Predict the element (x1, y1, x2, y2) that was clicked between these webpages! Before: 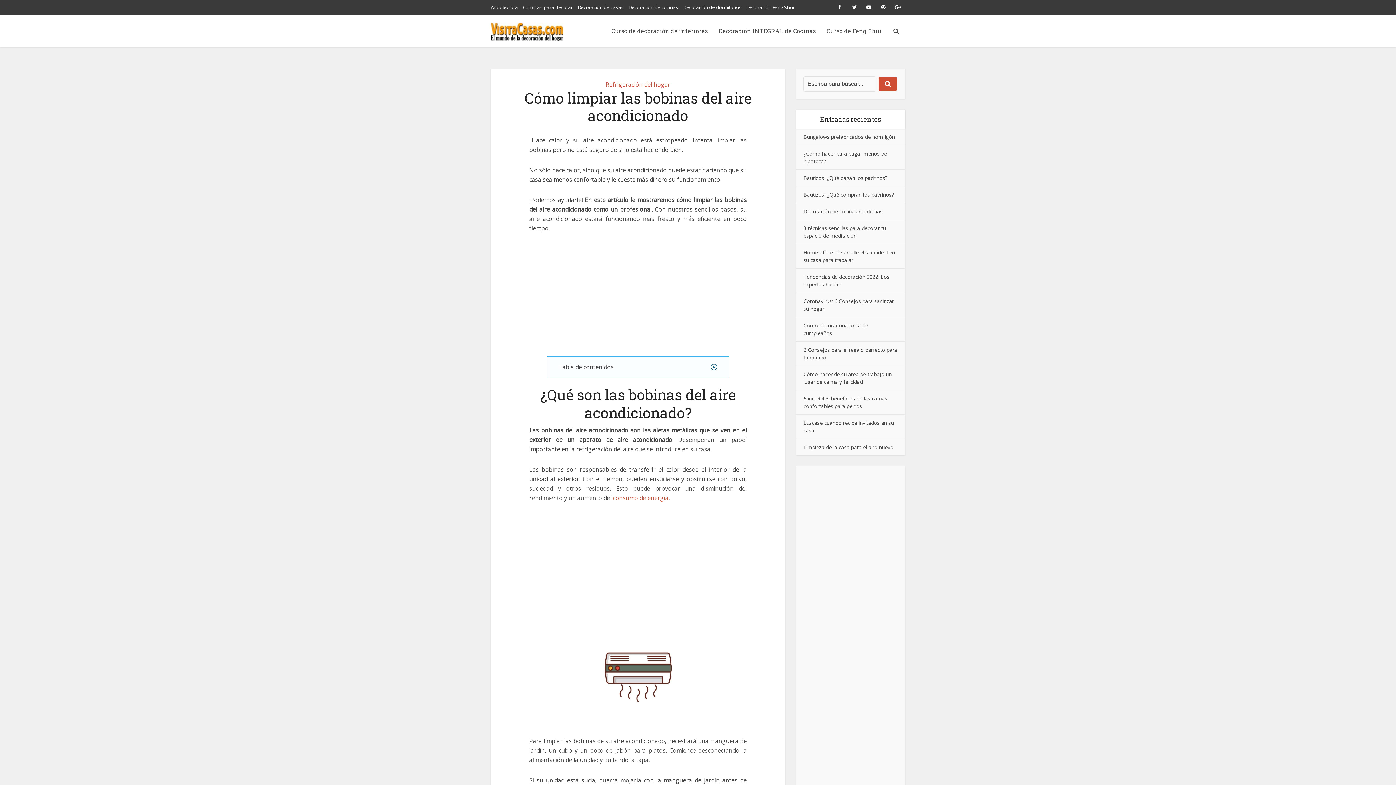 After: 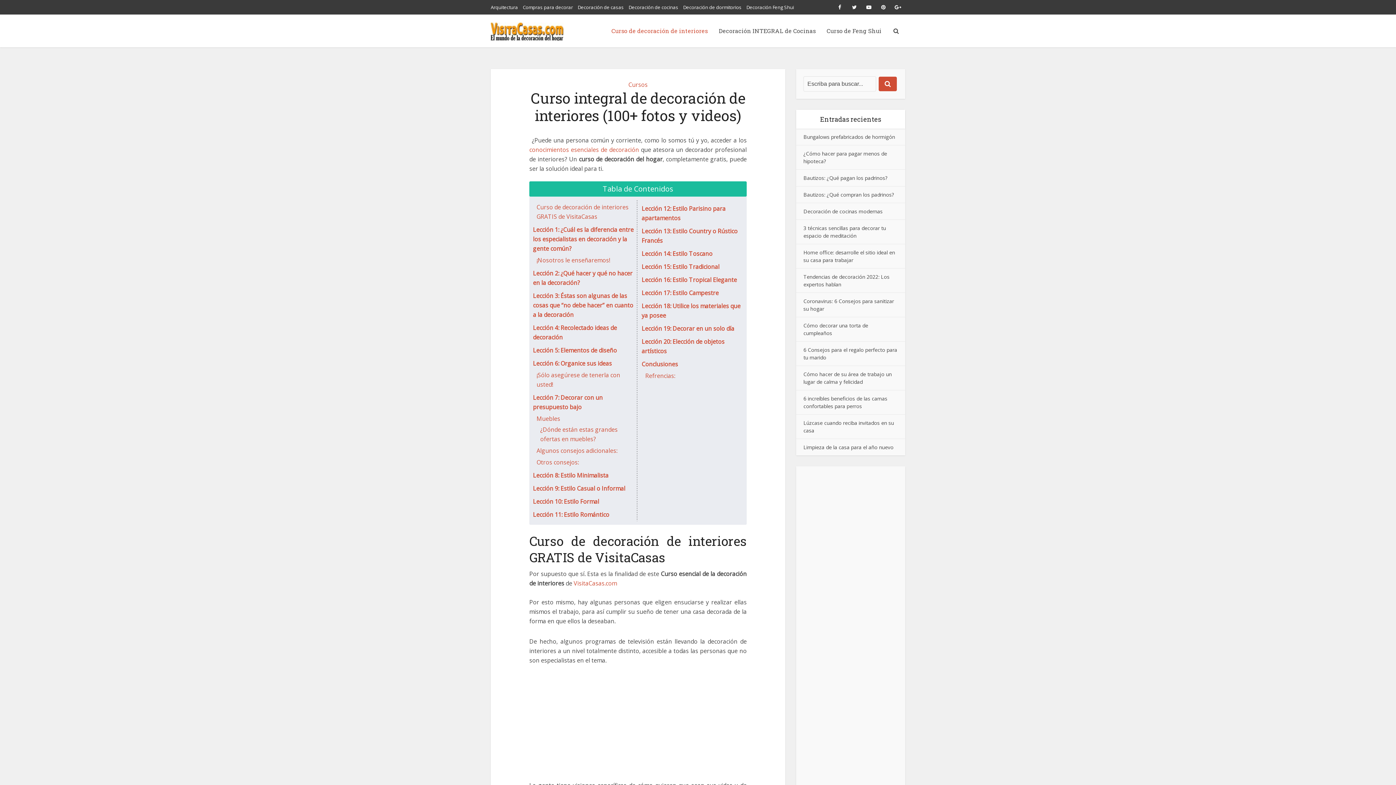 Action: label: Curso de decoración de interiores bbox: (606, 14, 713, 47)